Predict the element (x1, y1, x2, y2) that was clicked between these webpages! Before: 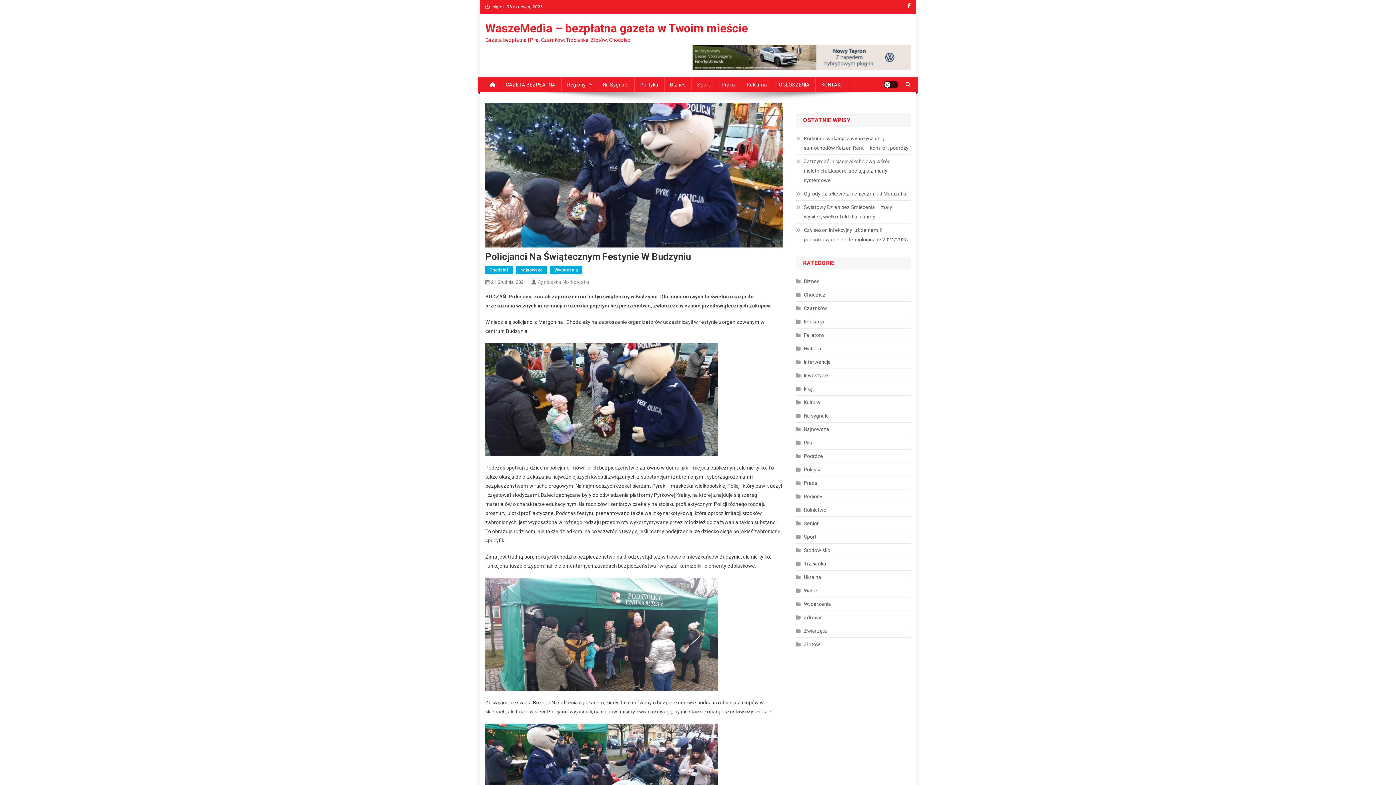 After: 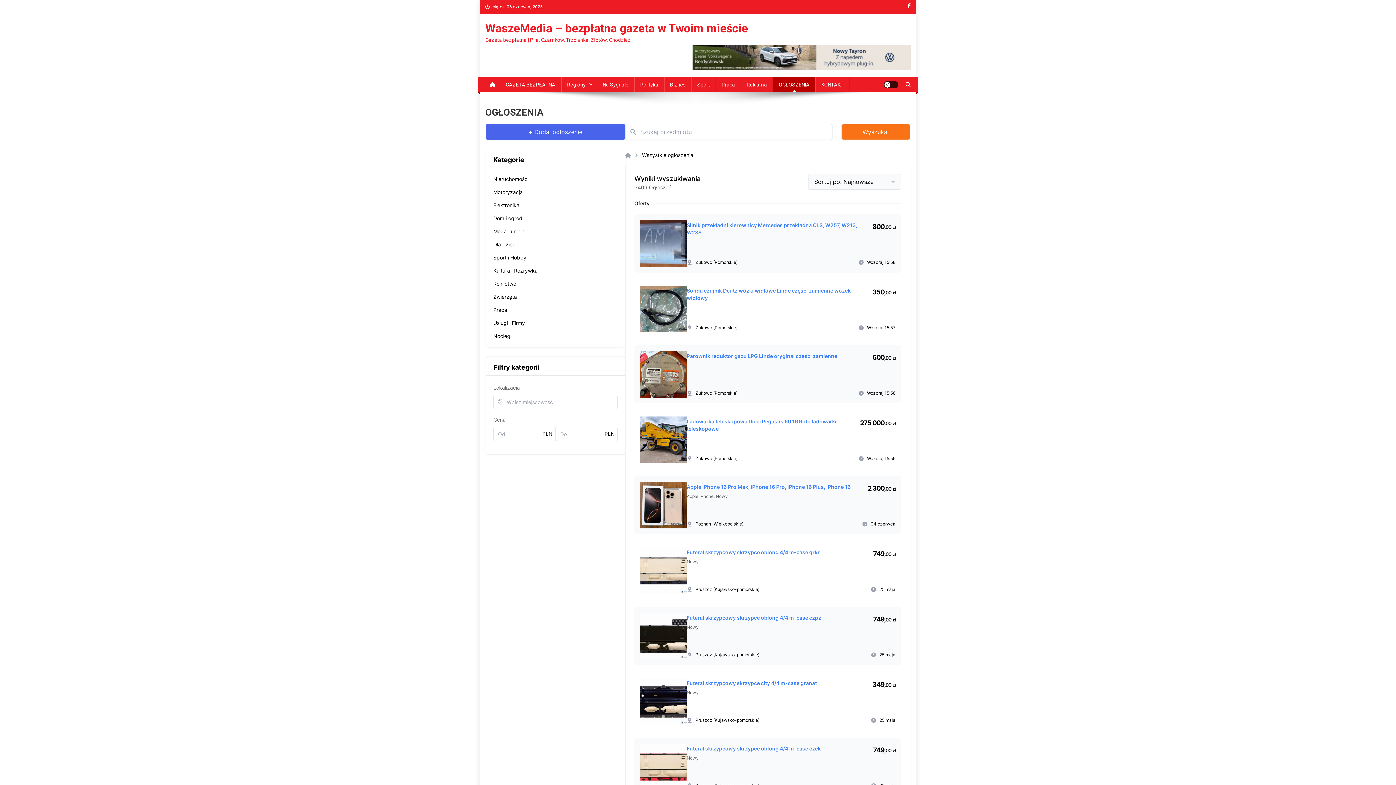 Action: bbox: (773, 77, 815, 92) label: OGŁOSZENIA